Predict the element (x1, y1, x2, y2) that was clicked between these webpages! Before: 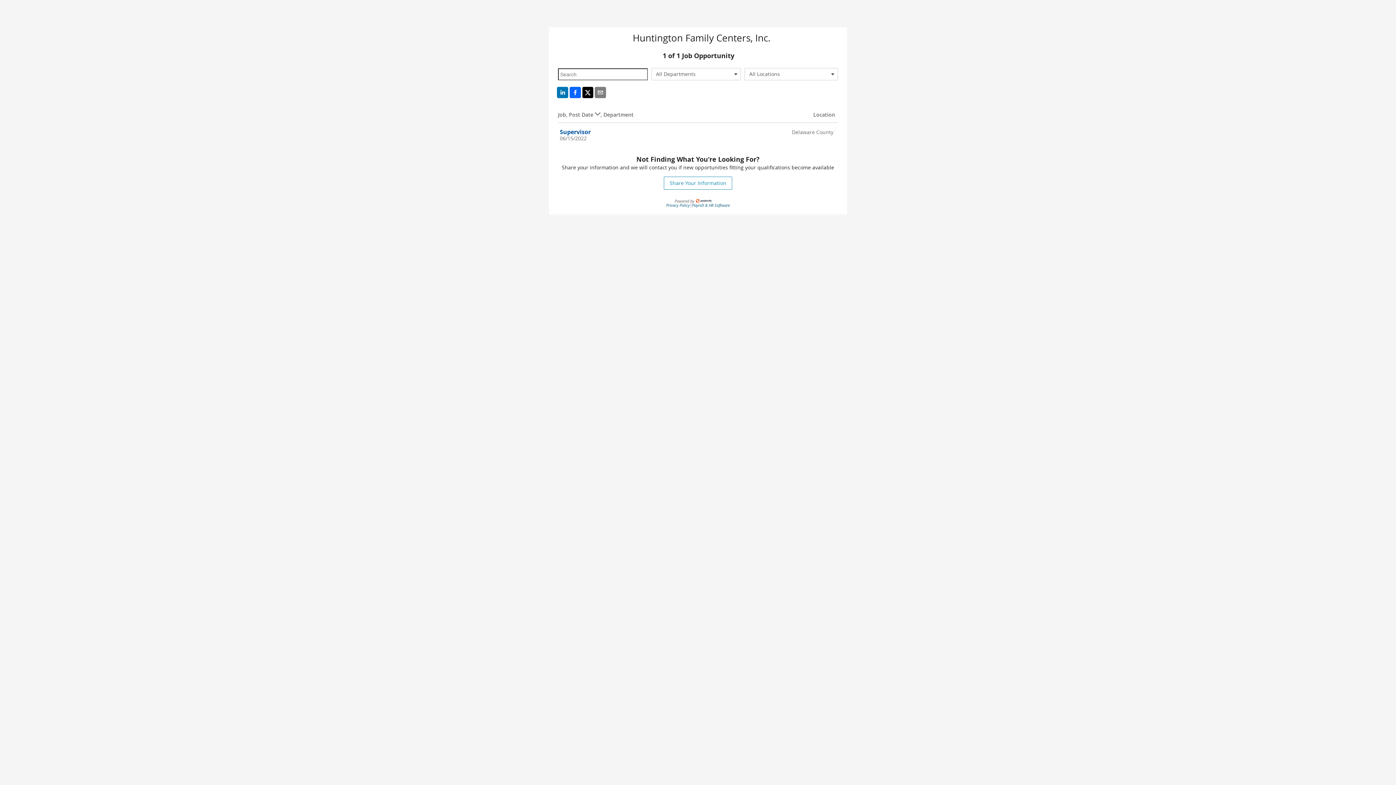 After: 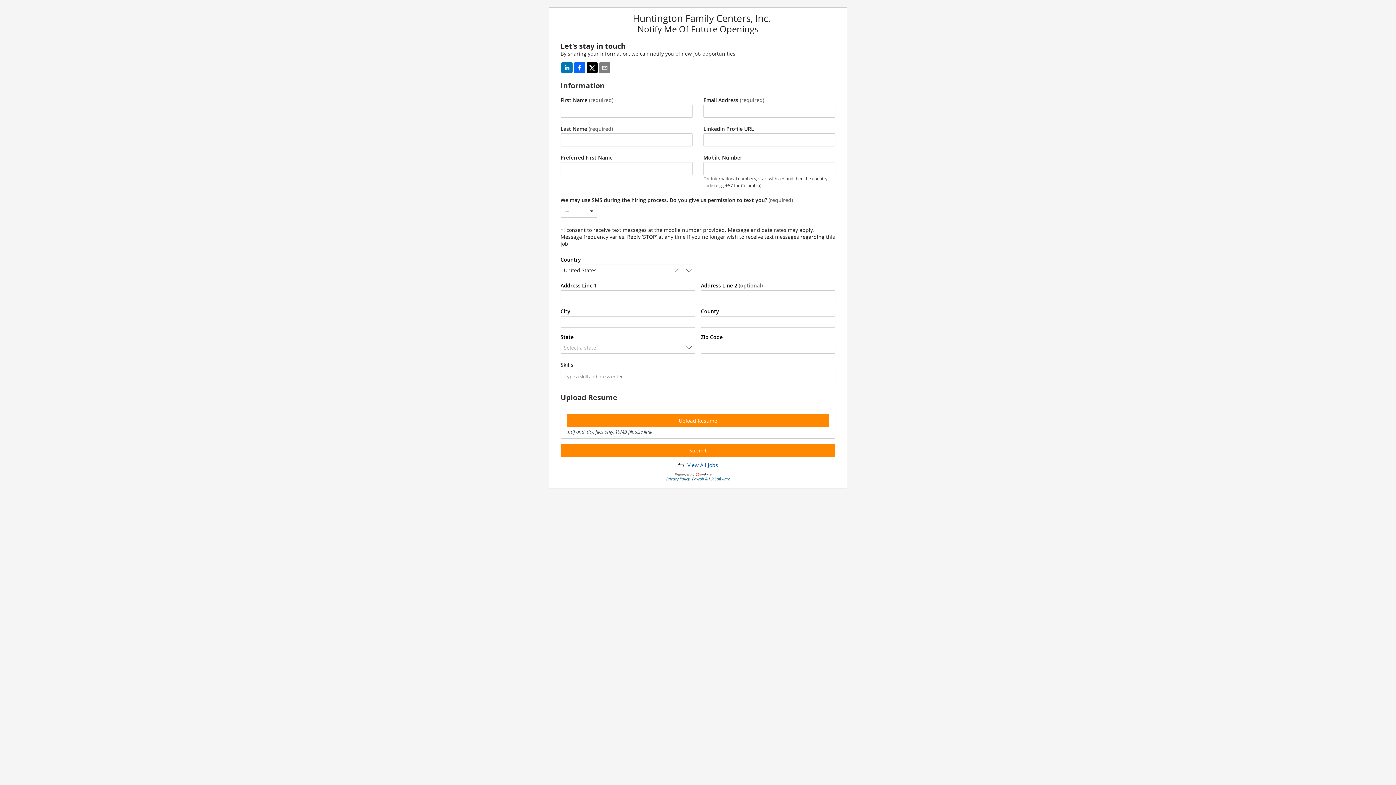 Action: bbox: (664, 176, 732, 189) label: Share Your Information